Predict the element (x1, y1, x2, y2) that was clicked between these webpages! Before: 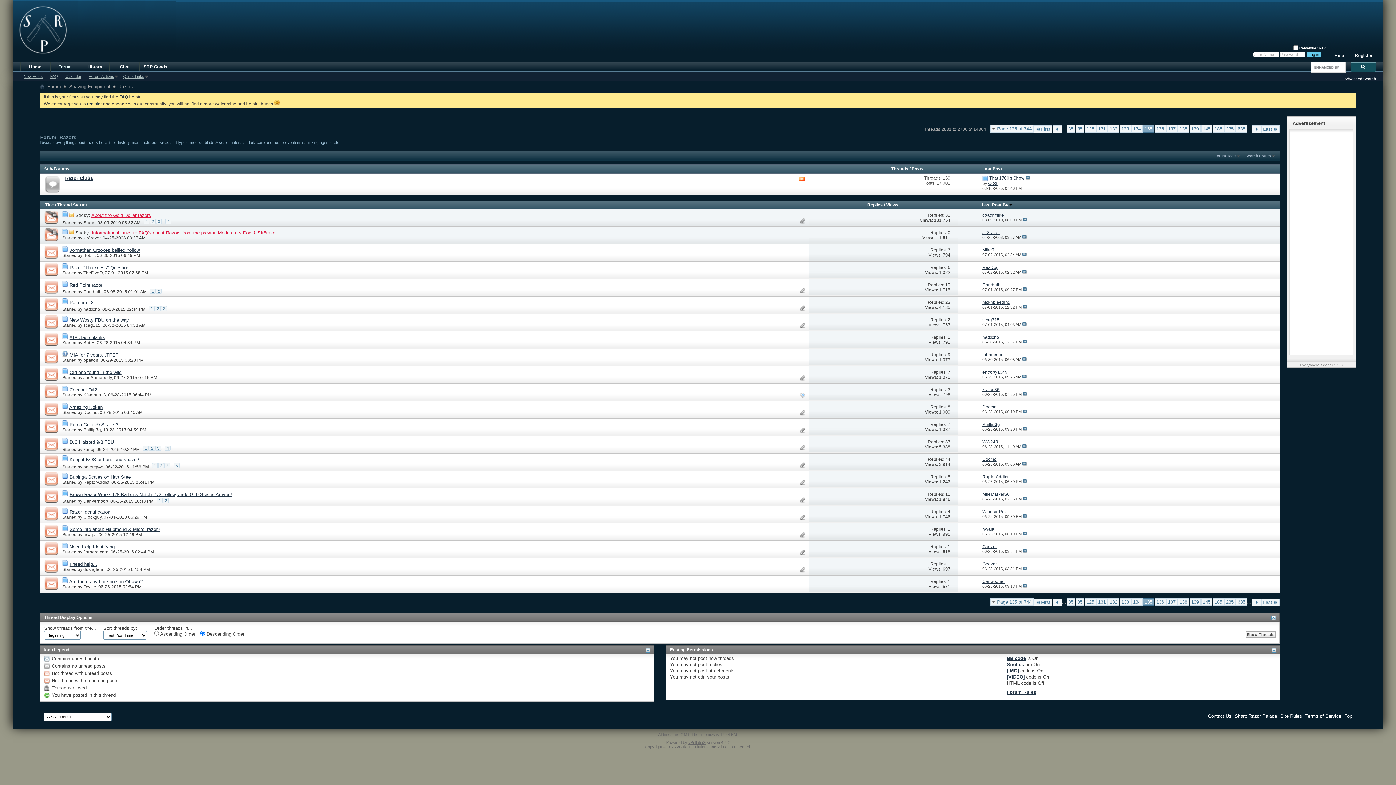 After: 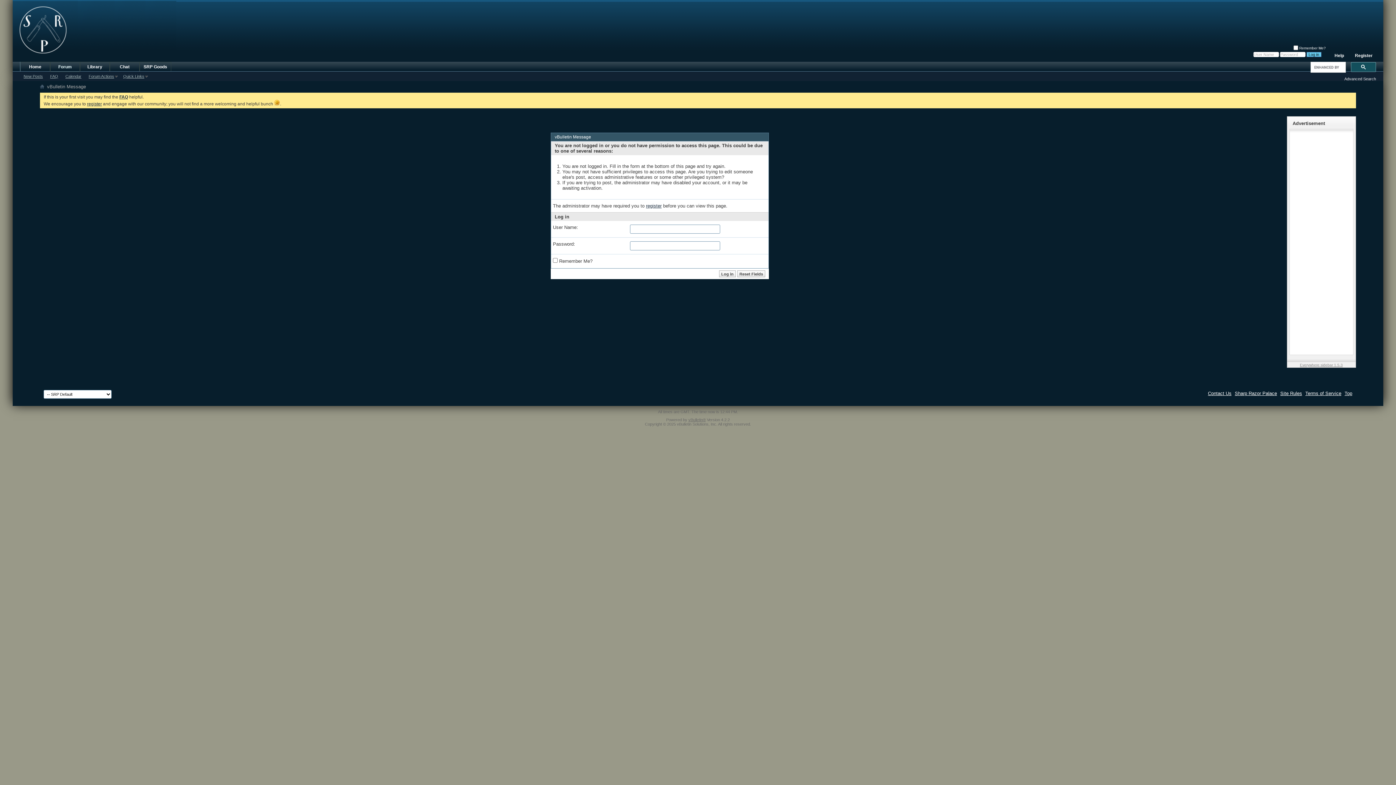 Action: bbox: (982, 491, 1009, 496) label: MileMarker60